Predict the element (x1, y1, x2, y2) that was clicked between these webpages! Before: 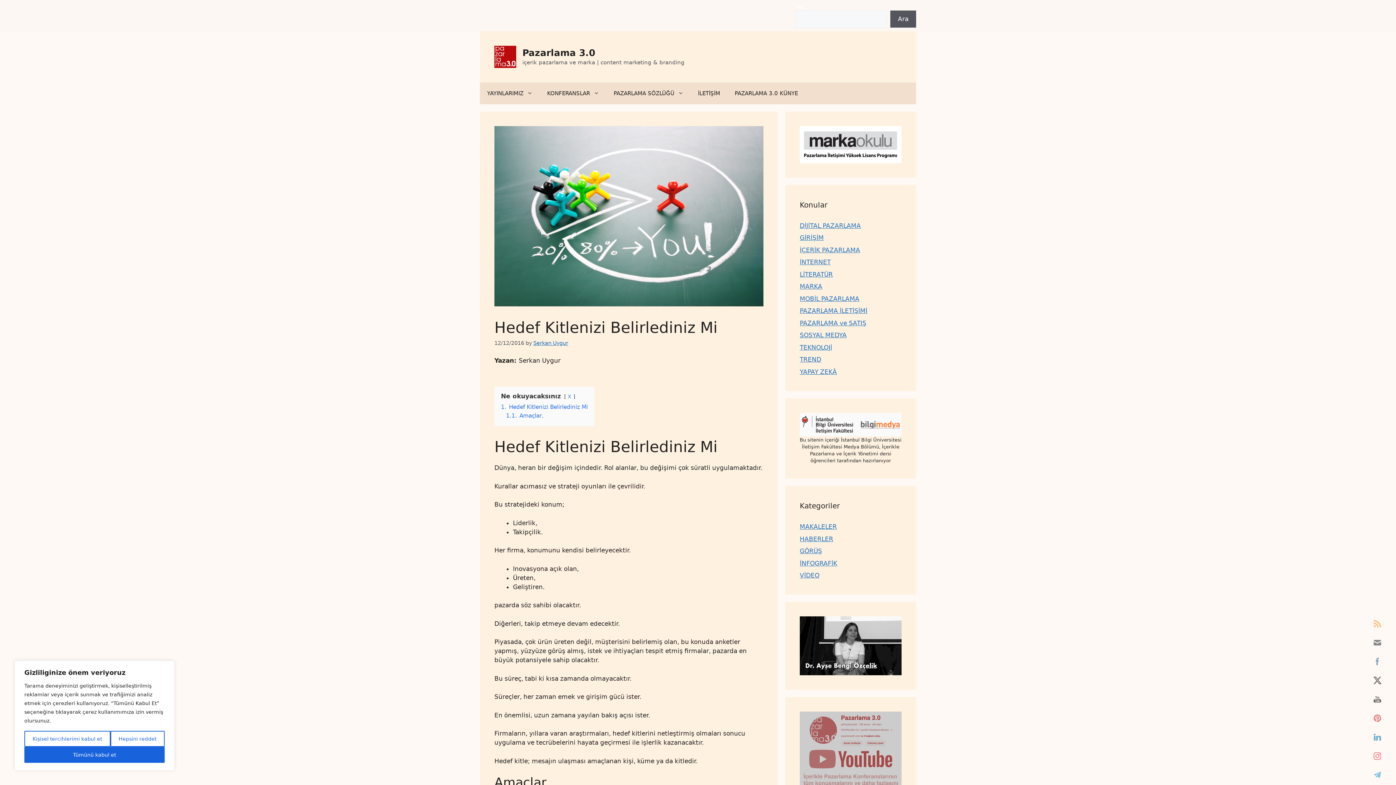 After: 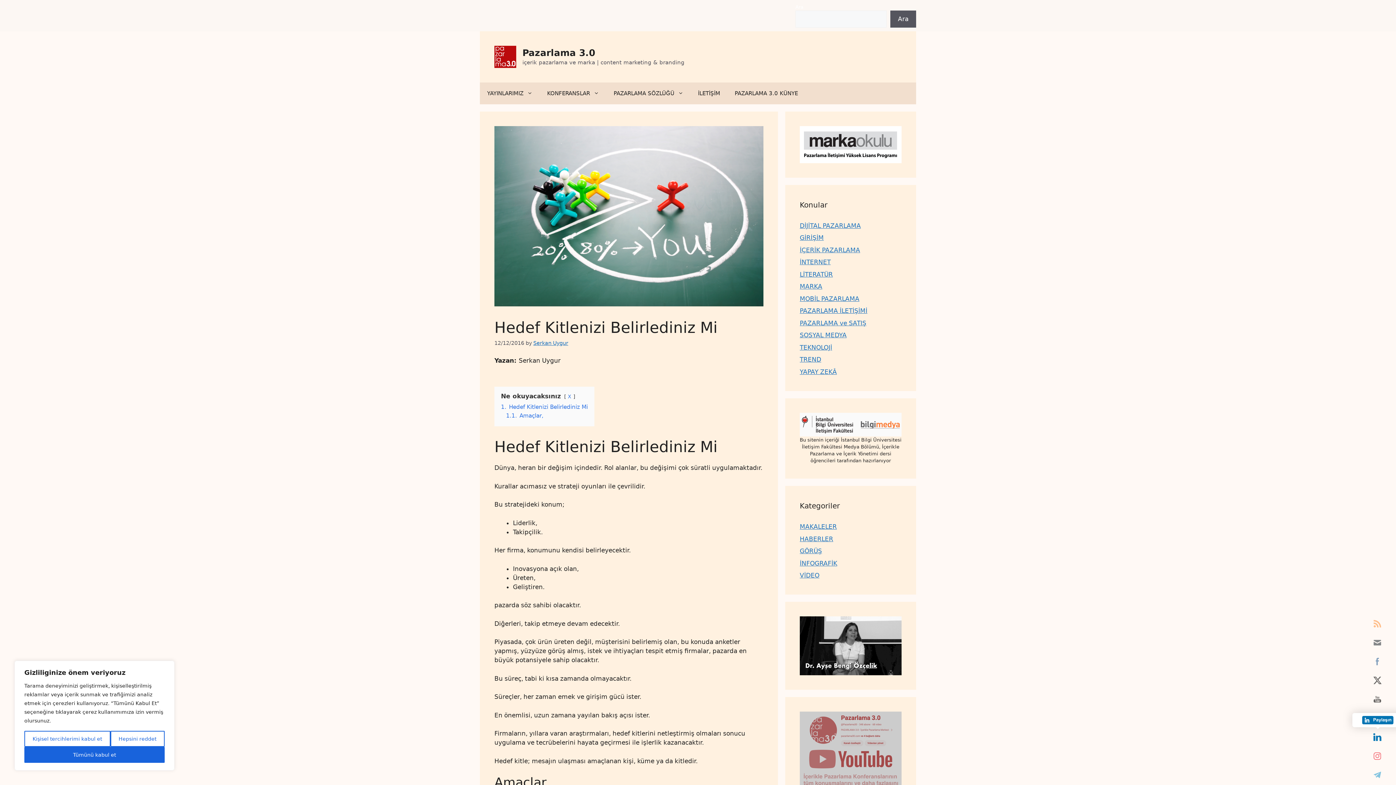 Action: bbox: (1370, 730, 1385, 745)